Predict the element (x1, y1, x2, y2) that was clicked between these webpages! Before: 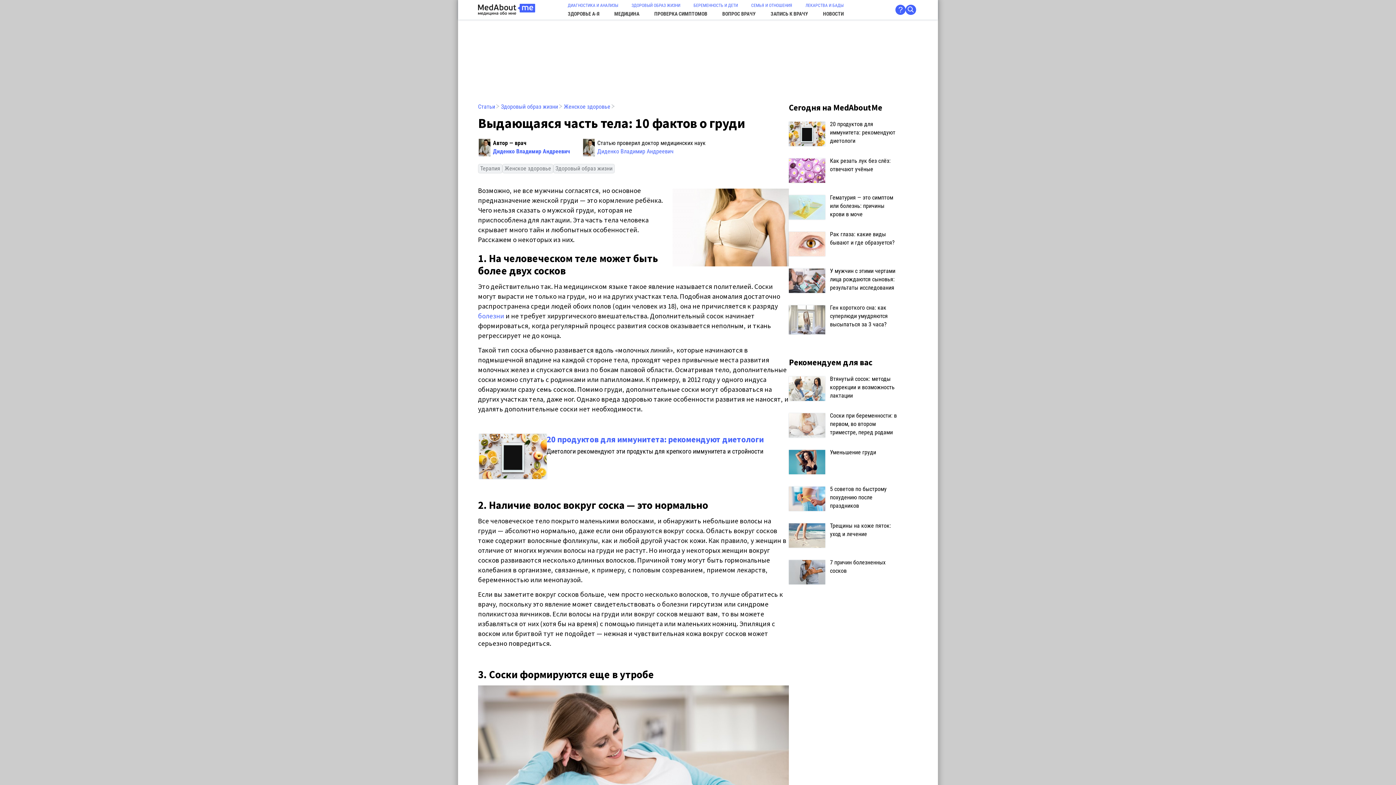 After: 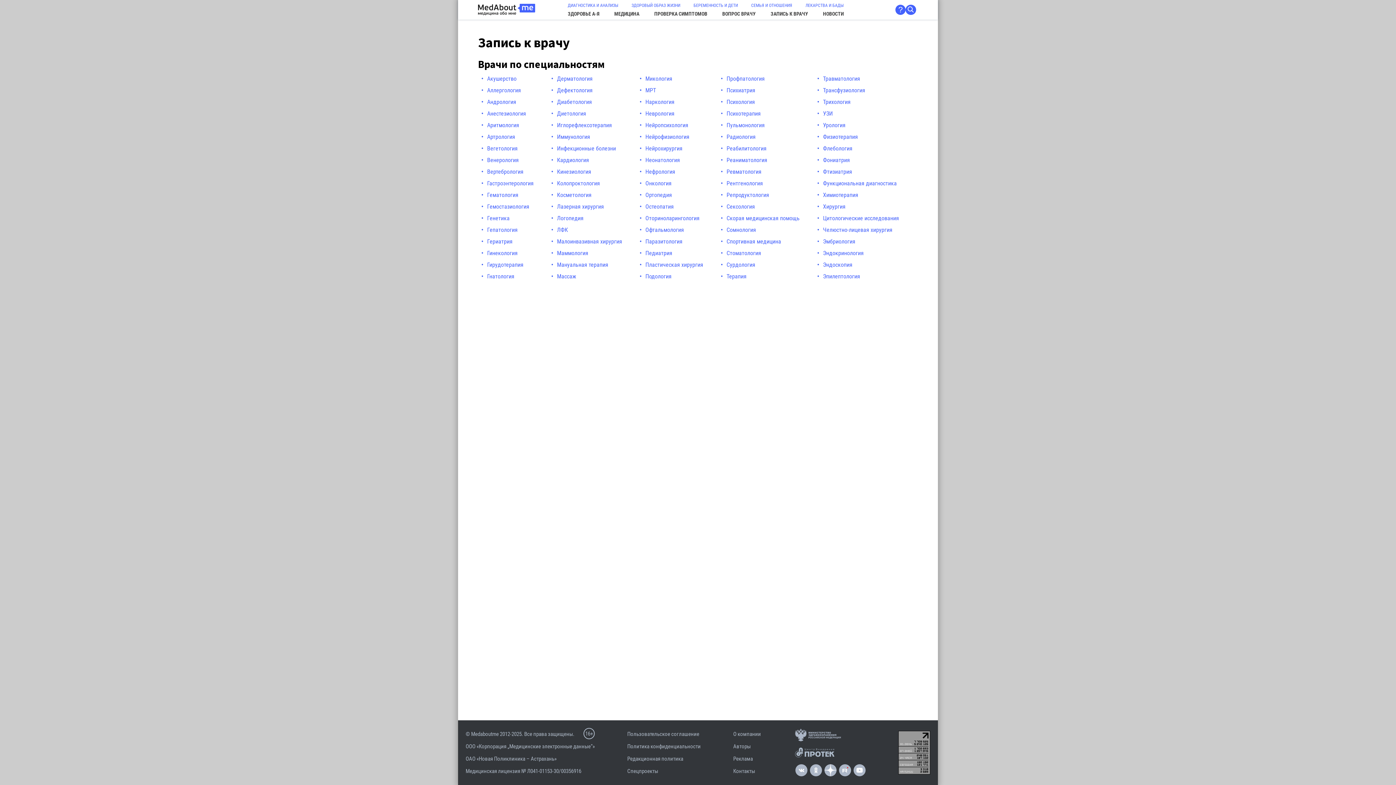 Action: bbox: (766, 9, 811, 18) label: ЗАПИСЬ К ВРАЧУ